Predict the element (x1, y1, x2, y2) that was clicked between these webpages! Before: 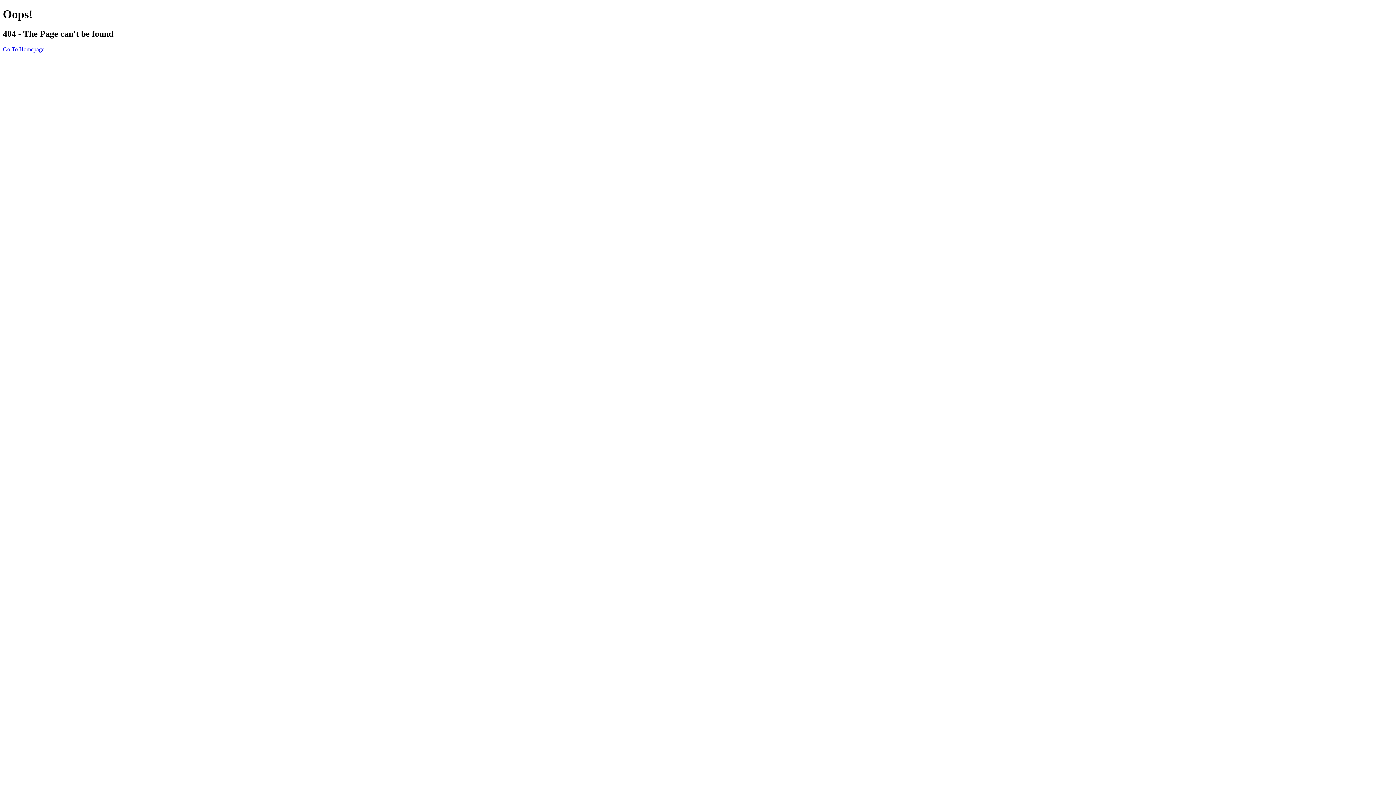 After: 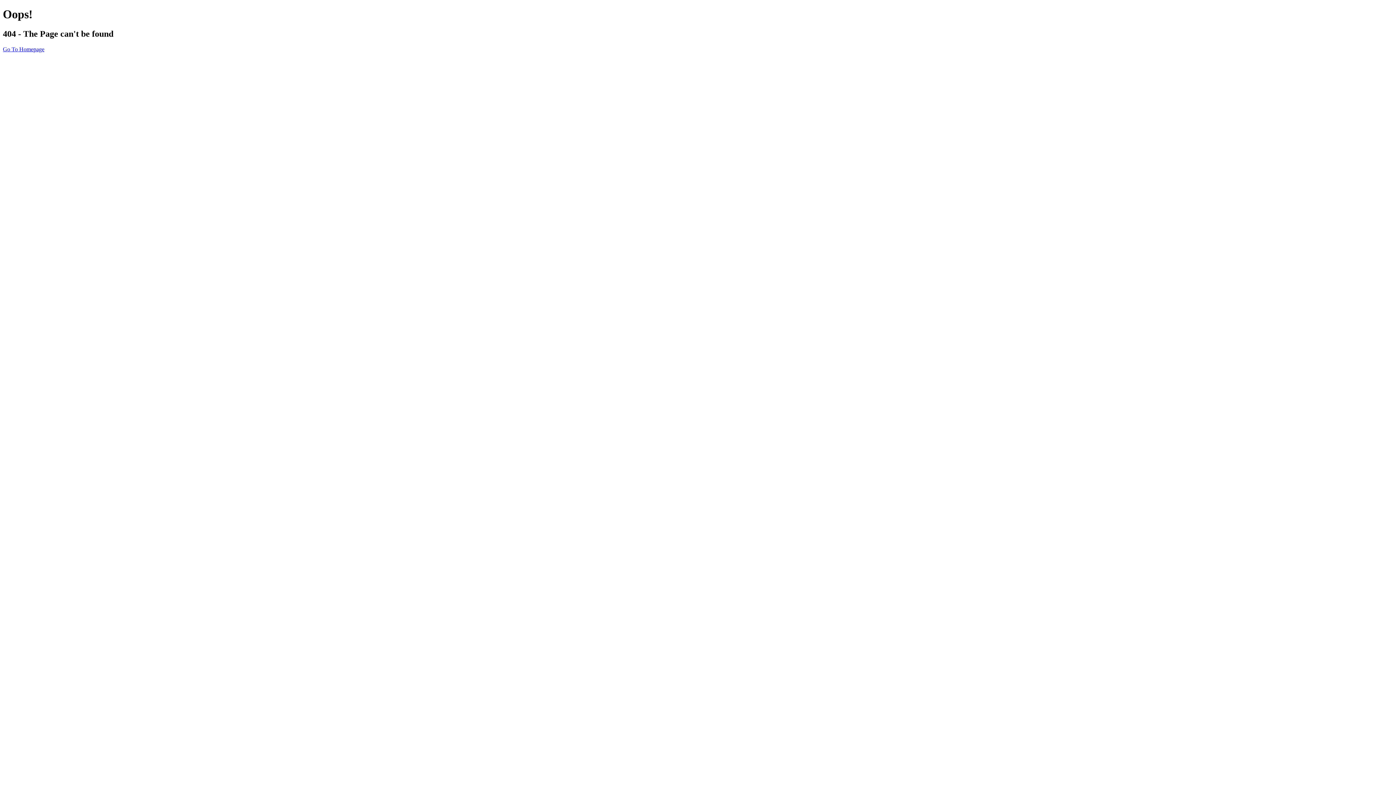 Action: label: Go To Homepage bbox: (2, 46, 44, 52)